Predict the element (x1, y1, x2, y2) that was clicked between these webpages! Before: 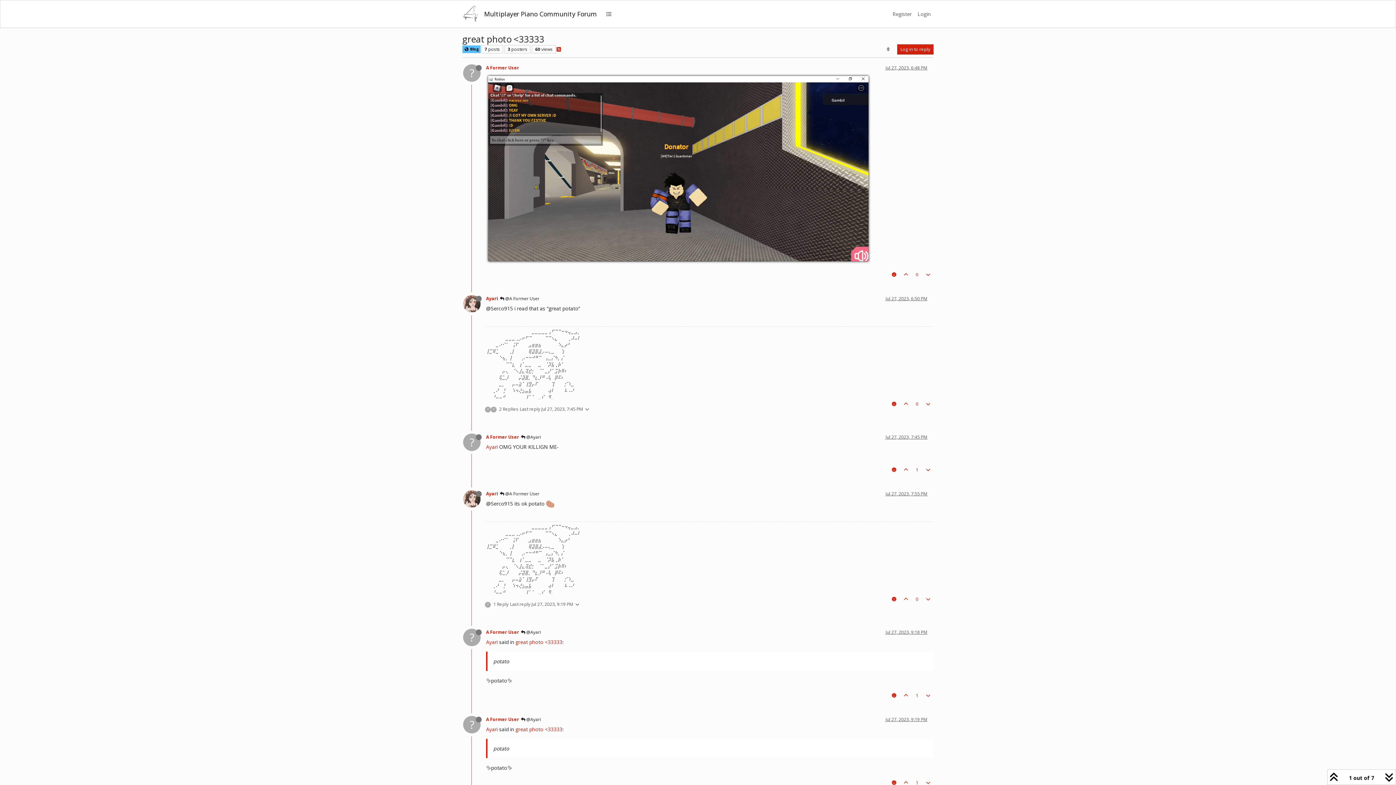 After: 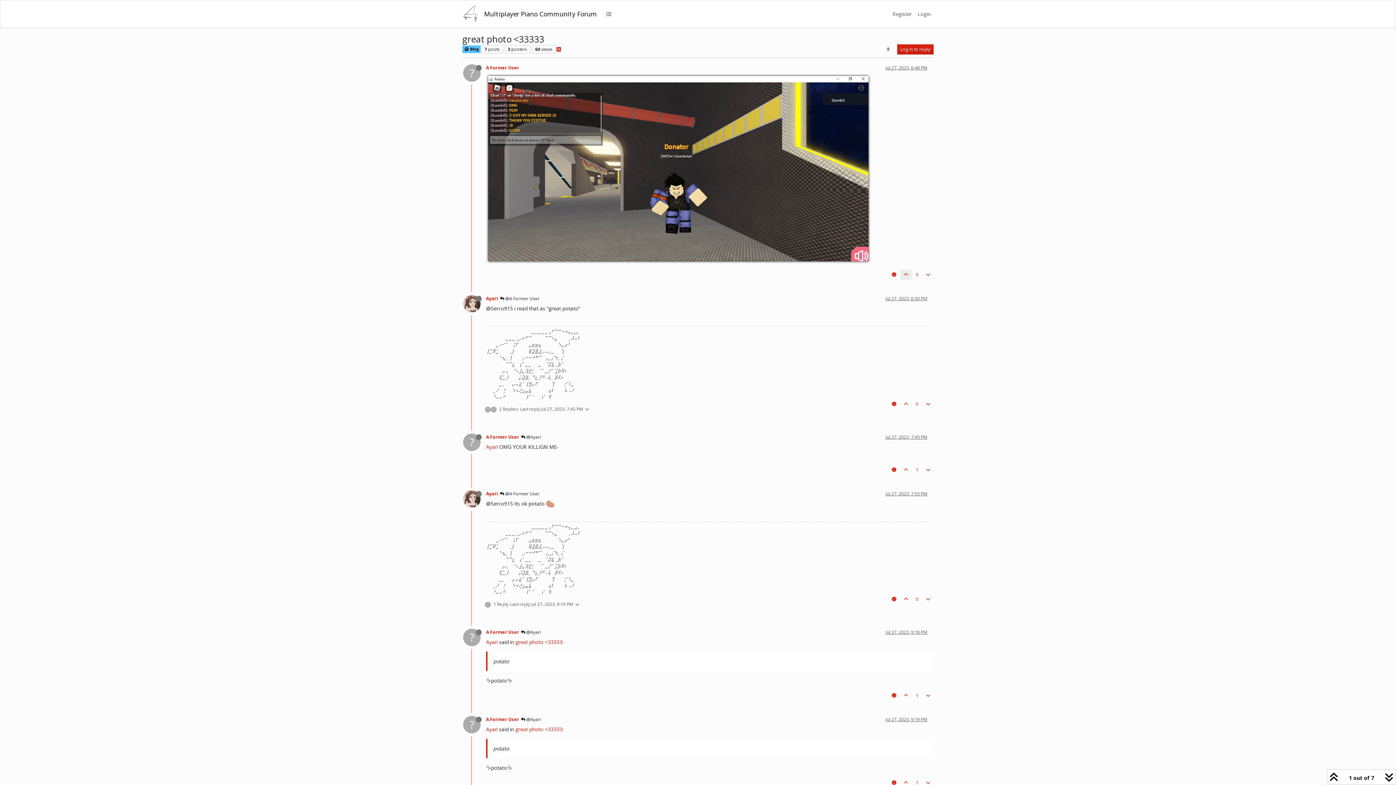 Action: bbox: (900, 269, 911, 280)